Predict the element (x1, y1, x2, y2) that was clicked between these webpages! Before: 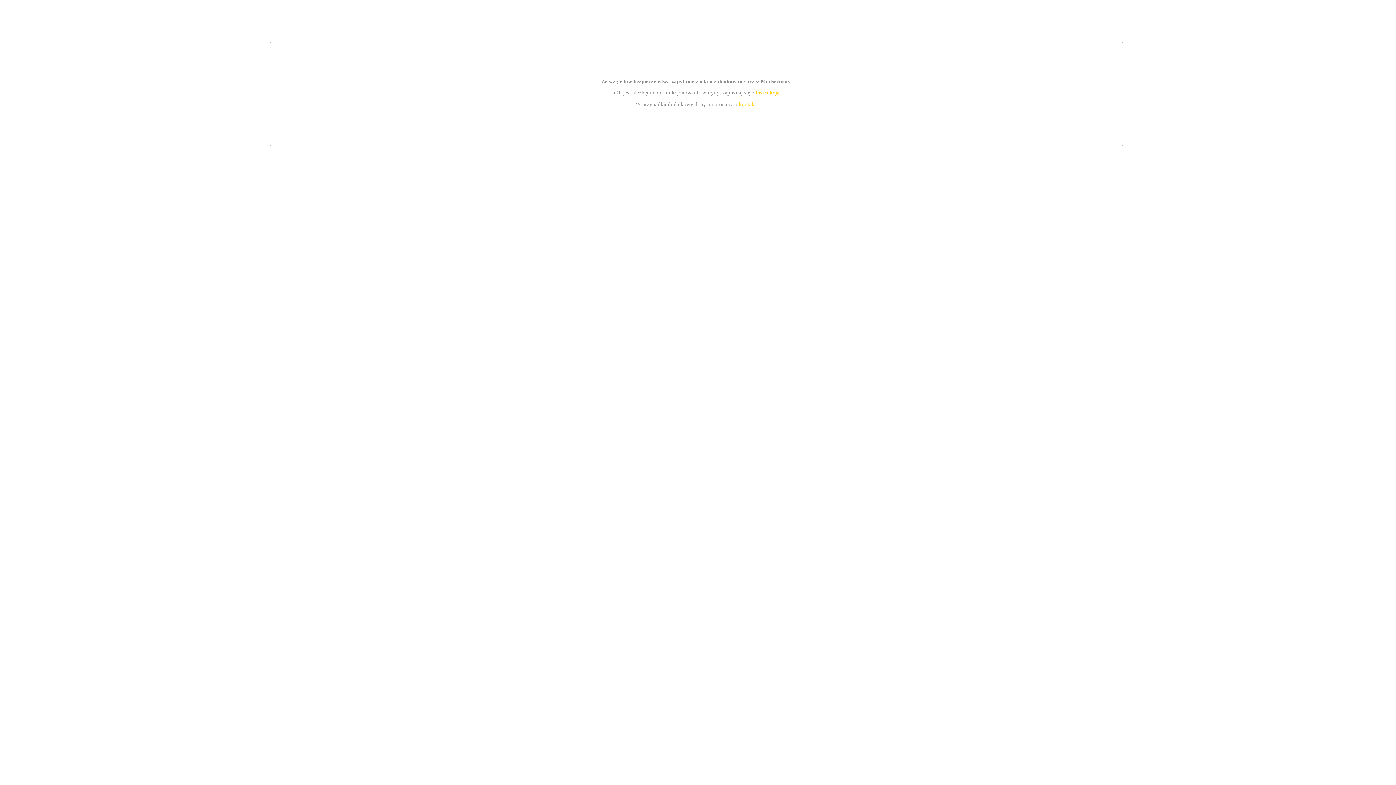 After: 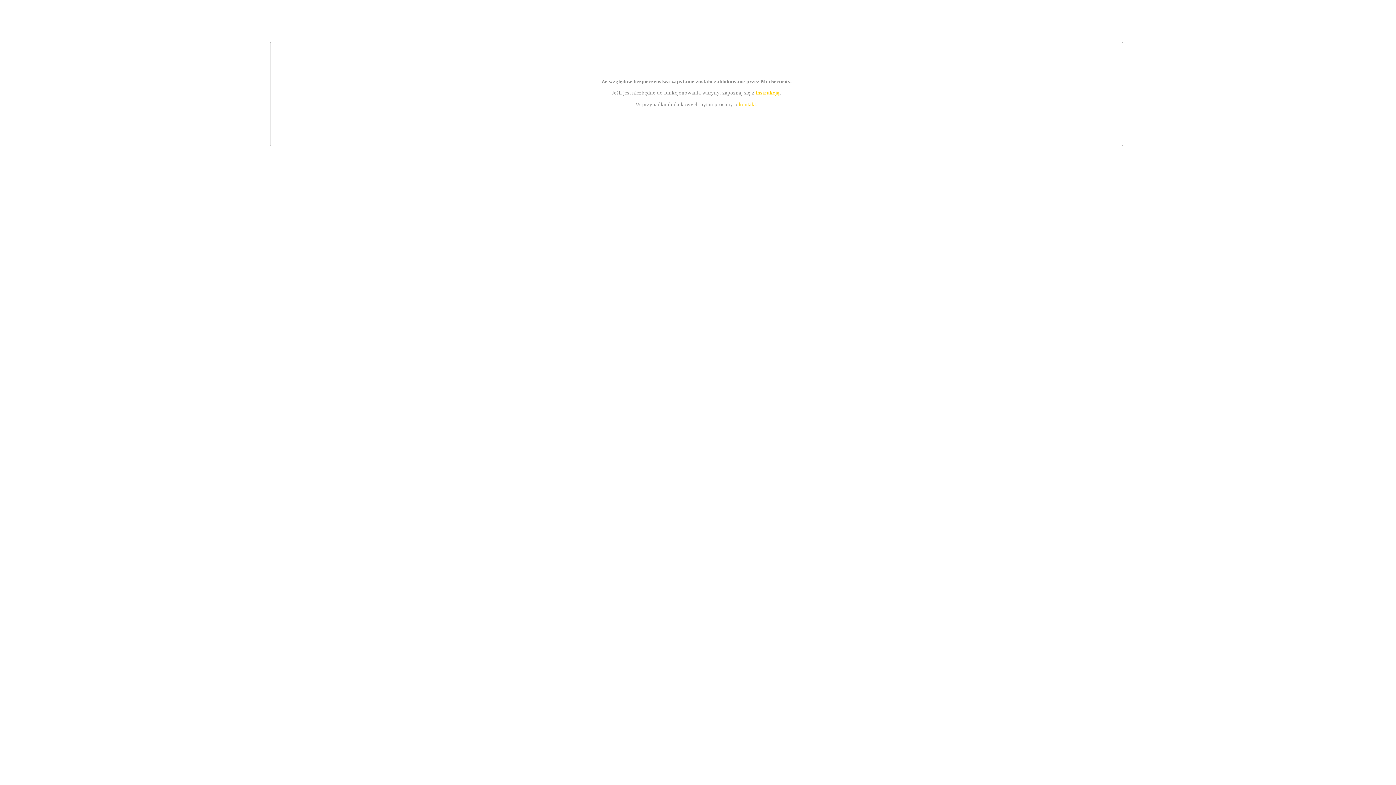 Action: bbox: (739, 101, 756, 107) label: kontakt